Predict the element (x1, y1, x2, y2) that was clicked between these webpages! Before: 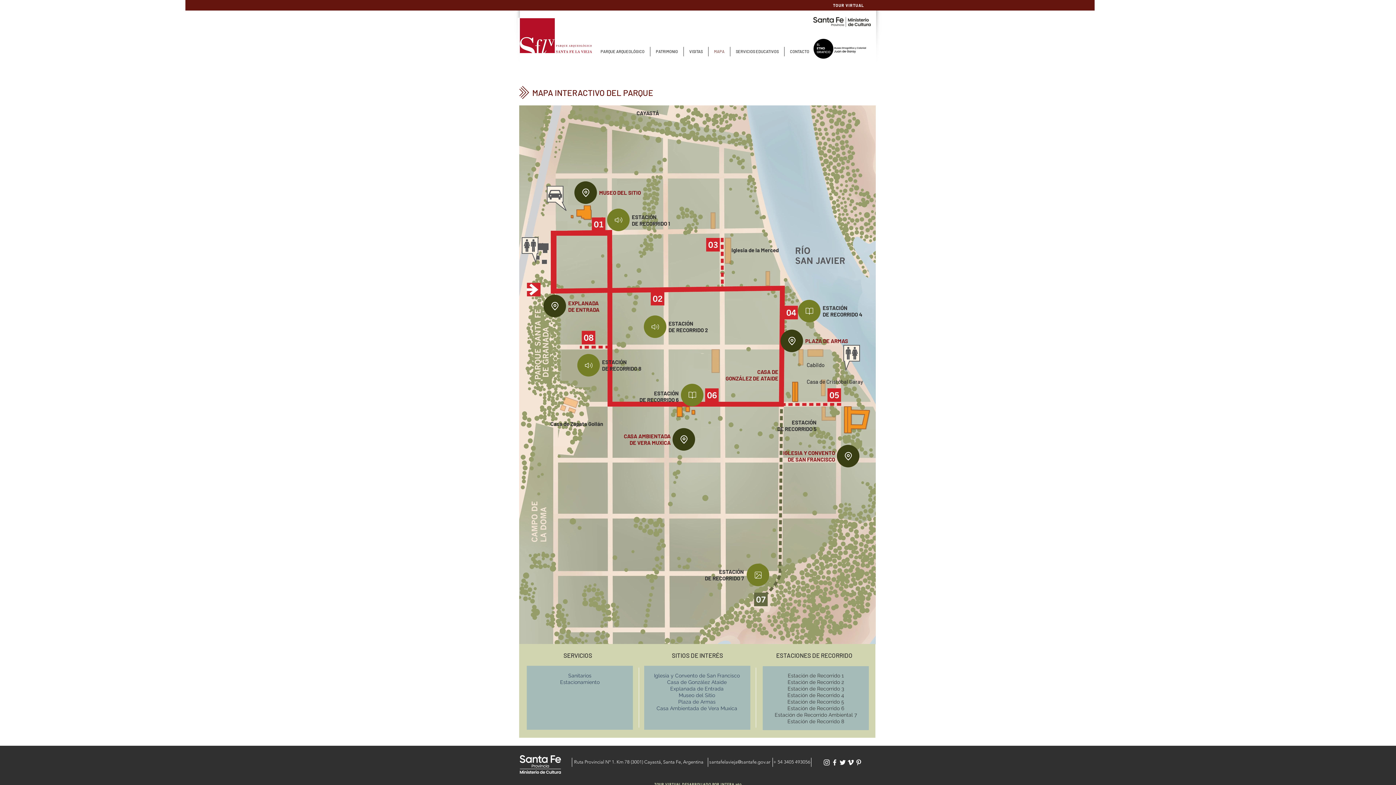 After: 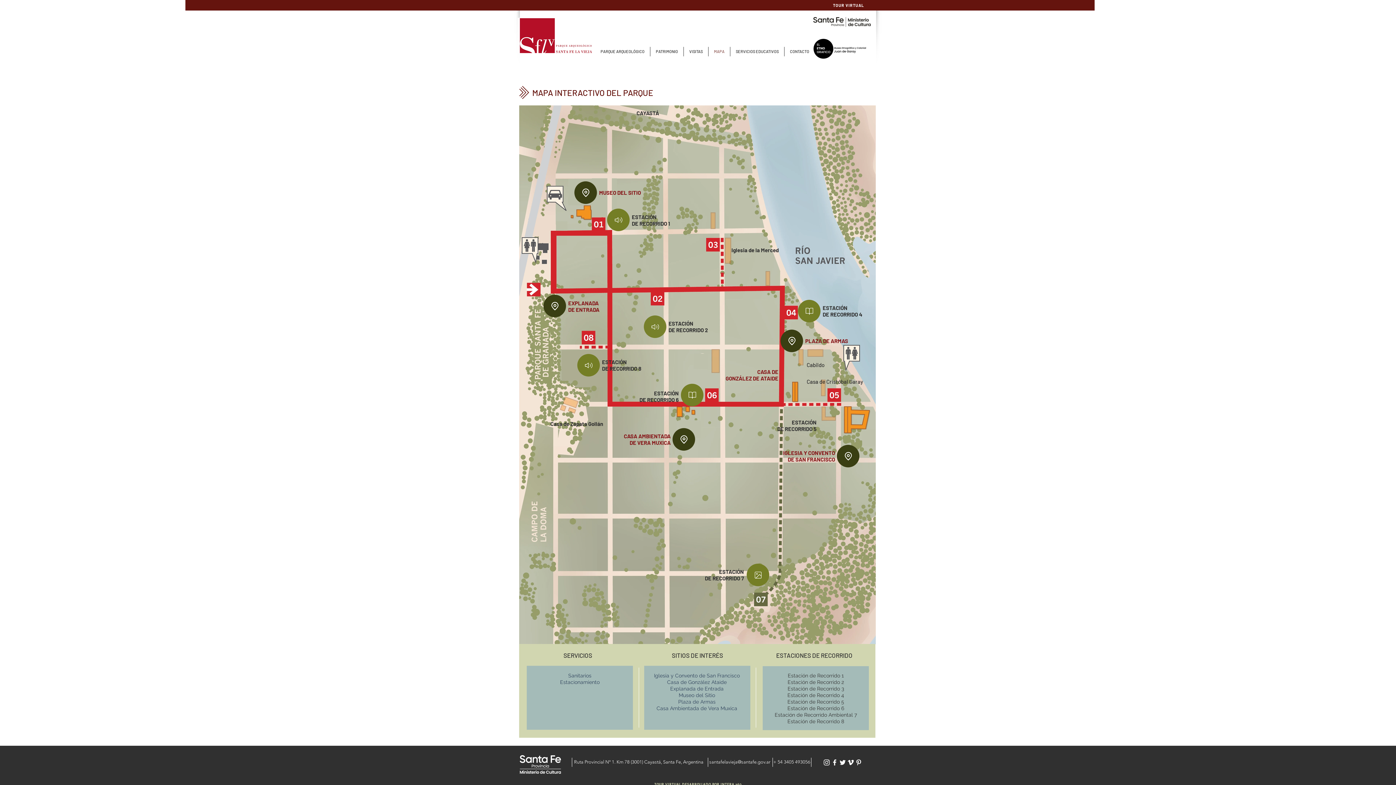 Action: bbox: (644, 315, 666, 338) label: ESTACIÓN DE RECORRIDO 2